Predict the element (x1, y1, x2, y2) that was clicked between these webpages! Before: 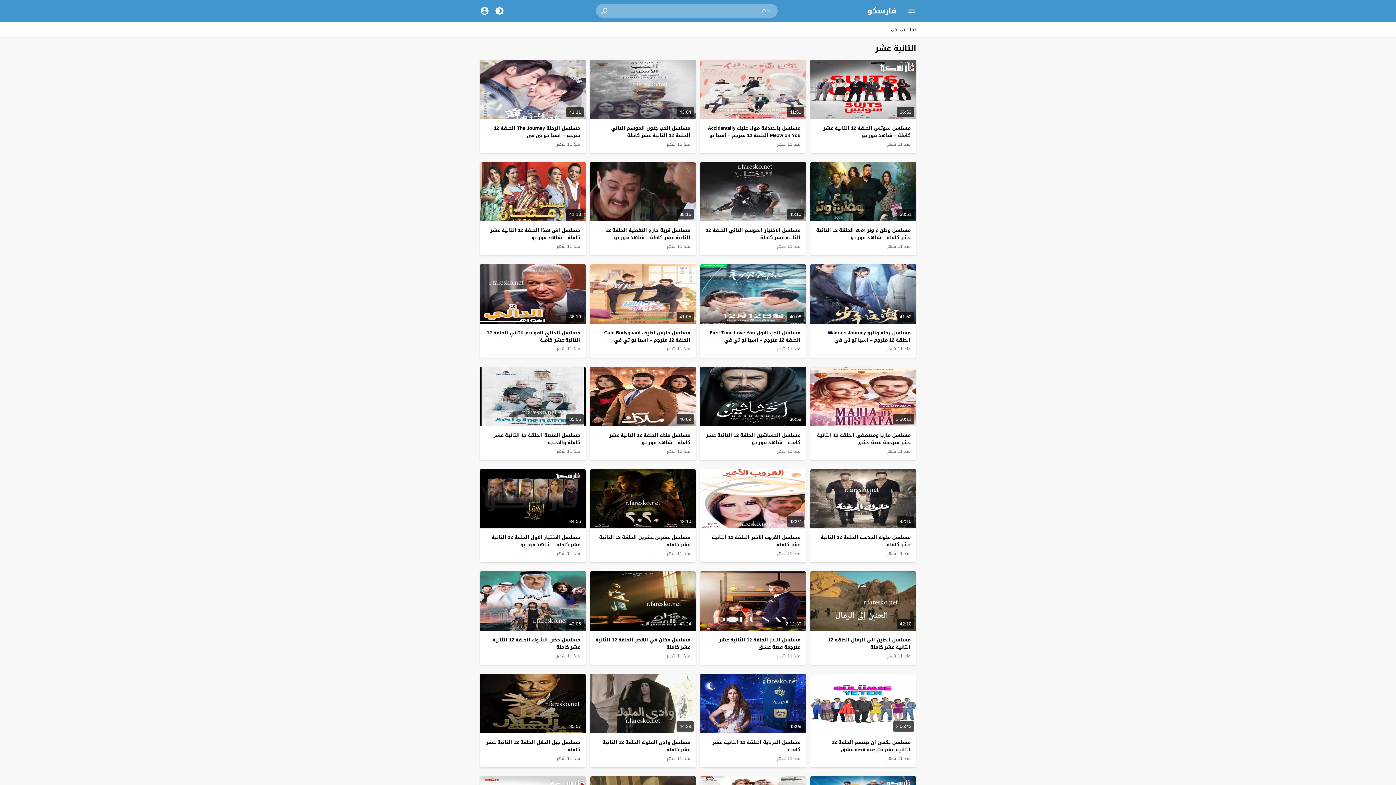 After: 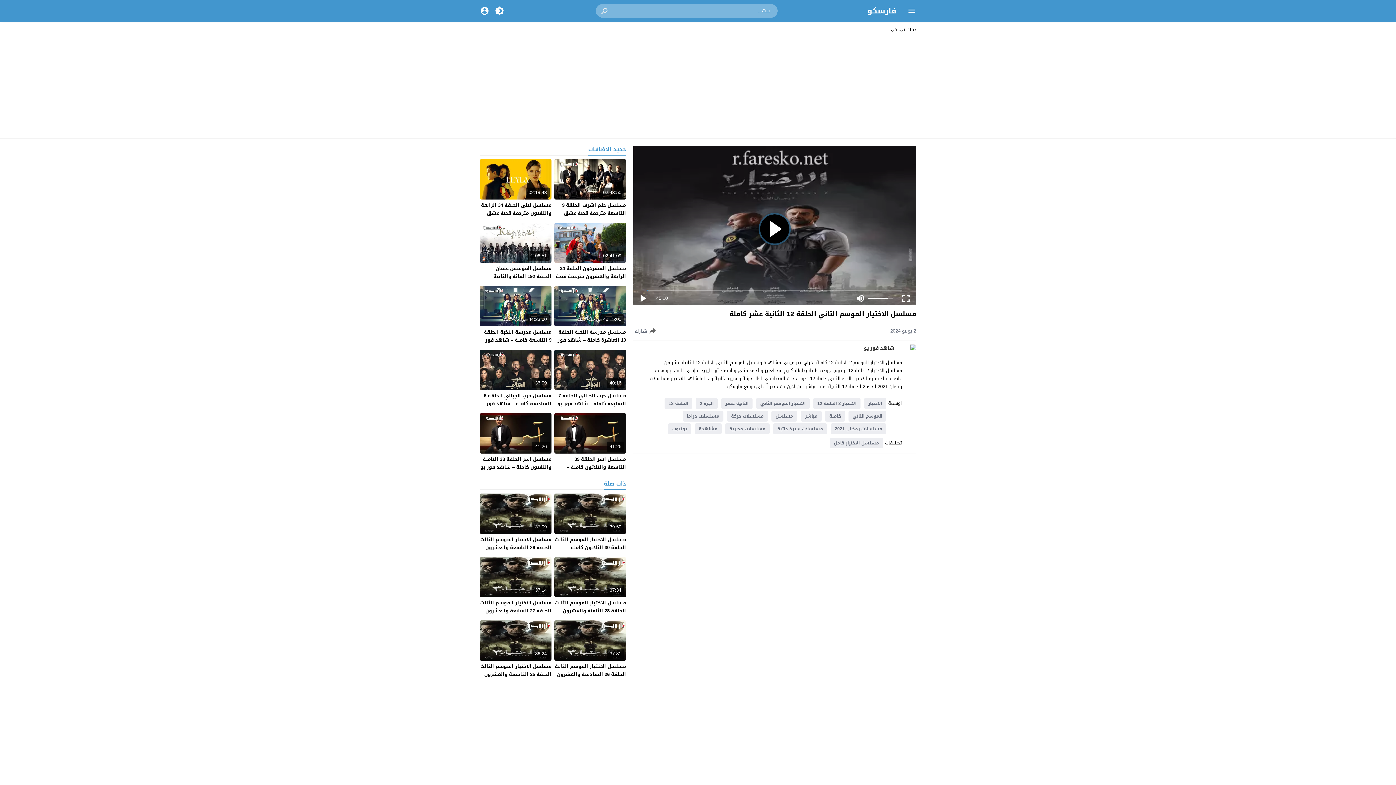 Action: bbox: (706, 225, 800, 242) label: مسلسل الاختيار الموسم الثاني الحلقة 12 الثانية عشر كاملة